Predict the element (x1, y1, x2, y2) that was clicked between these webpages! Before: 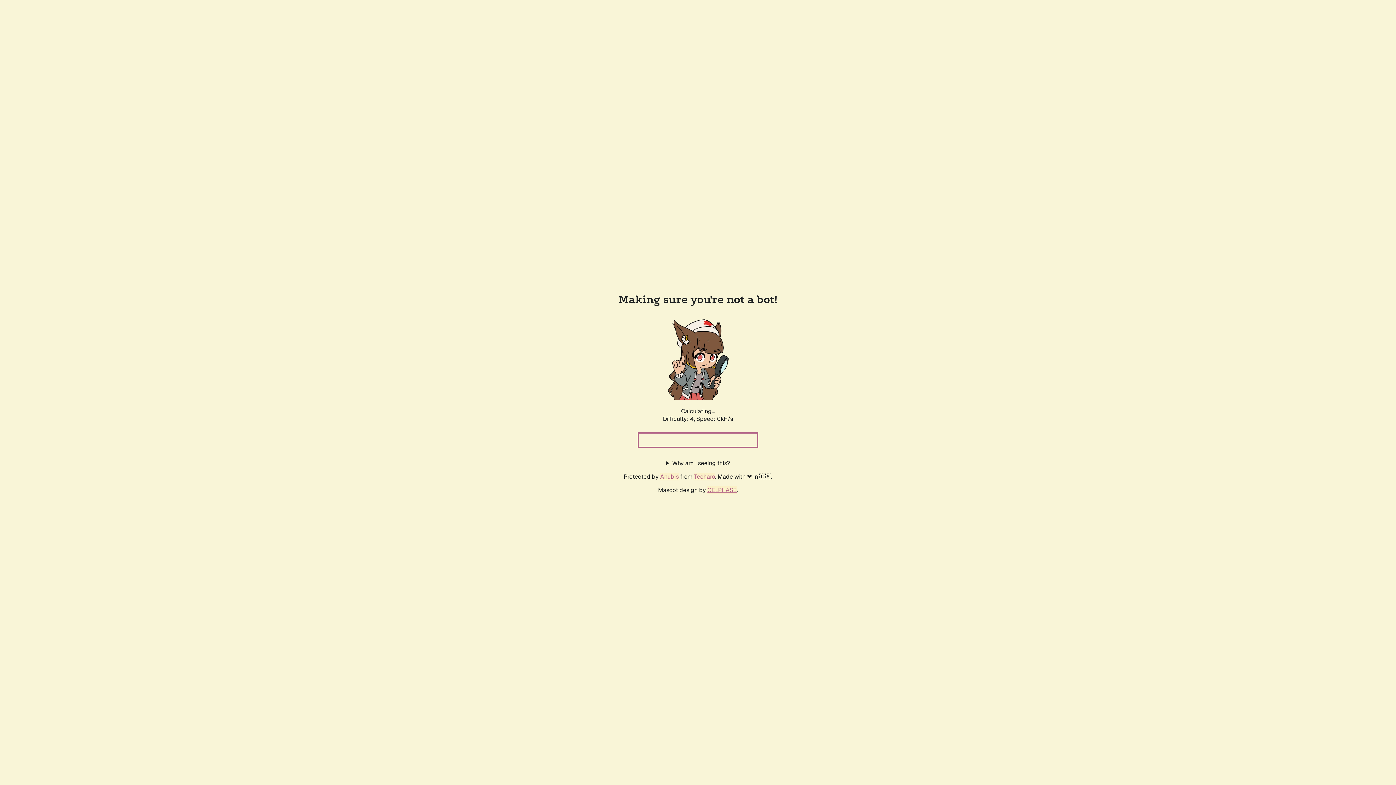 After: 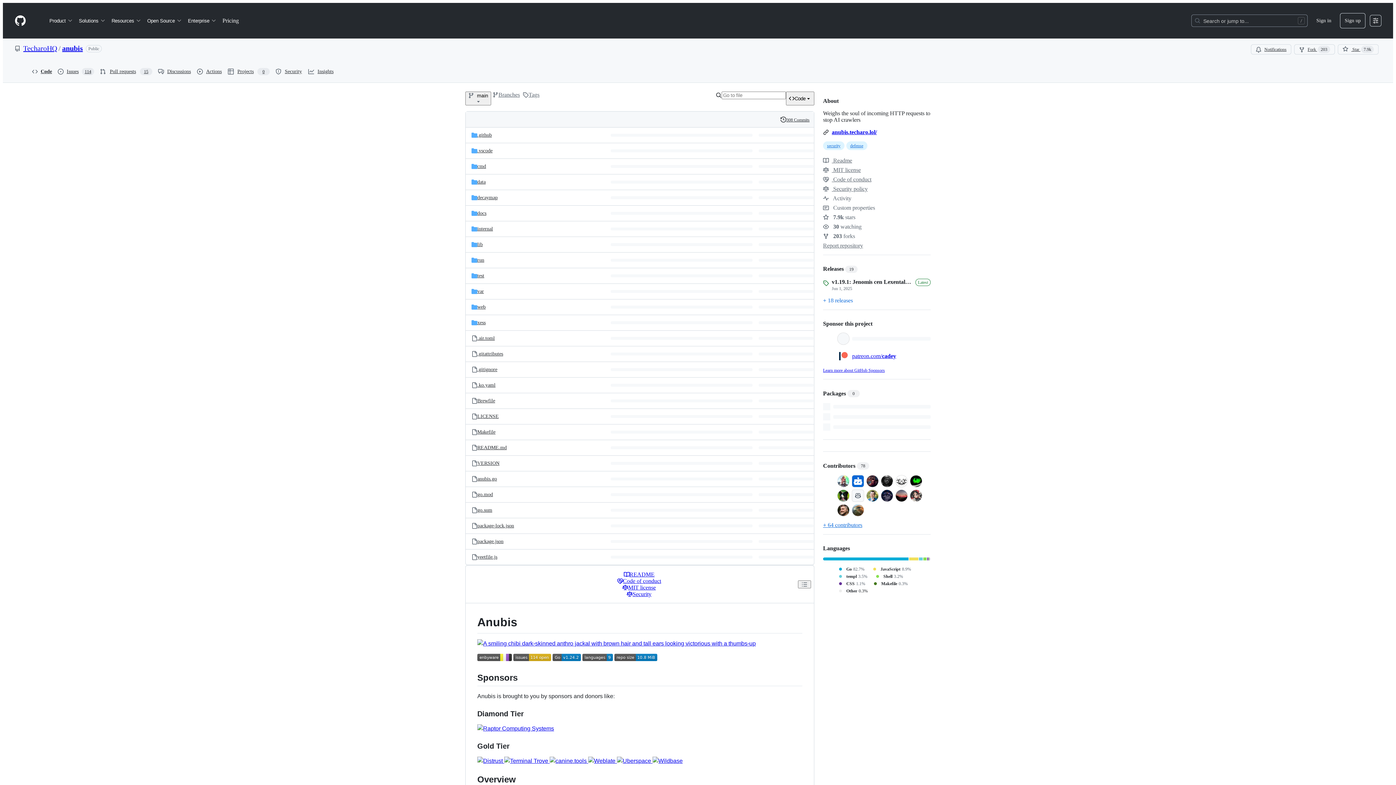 Action: label: Anubis bbox: (660, 472, 678, 480)